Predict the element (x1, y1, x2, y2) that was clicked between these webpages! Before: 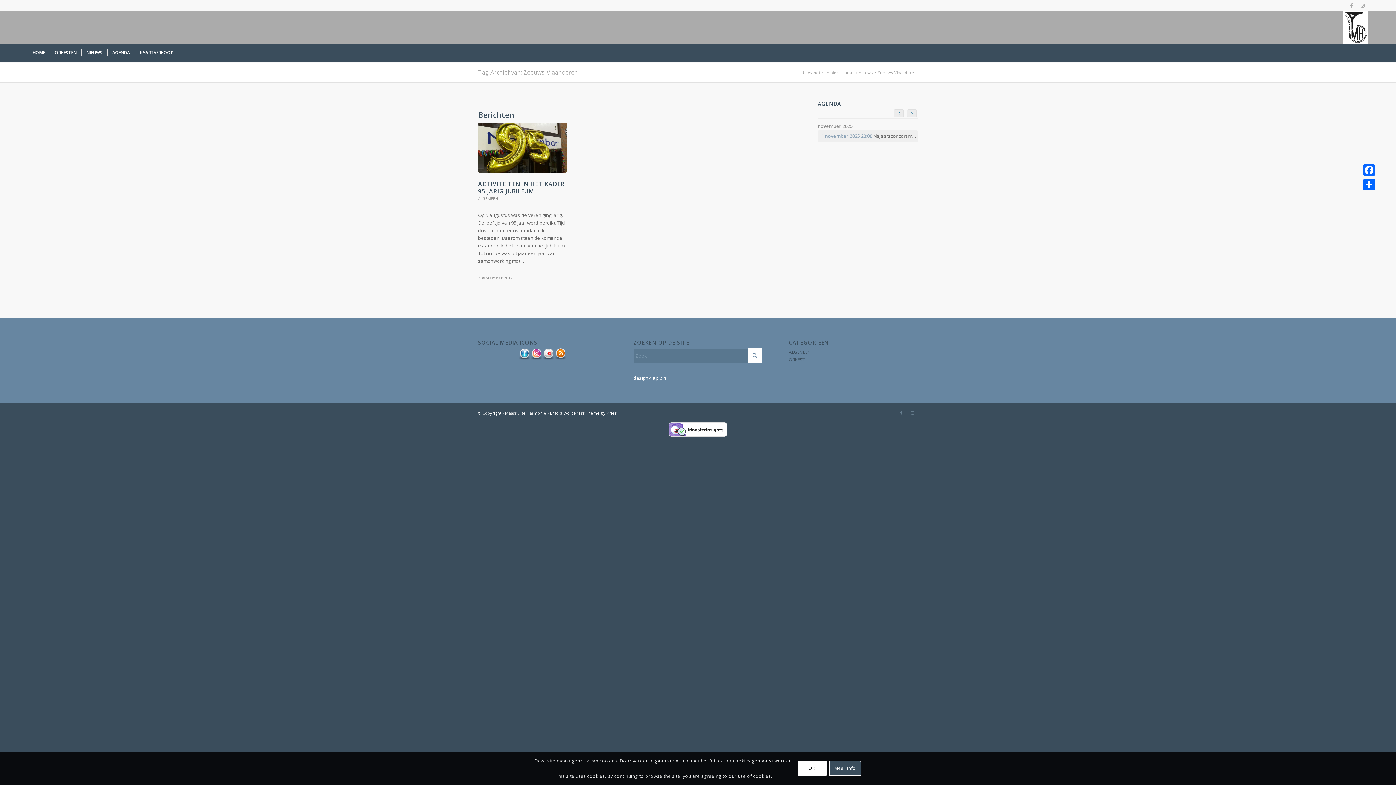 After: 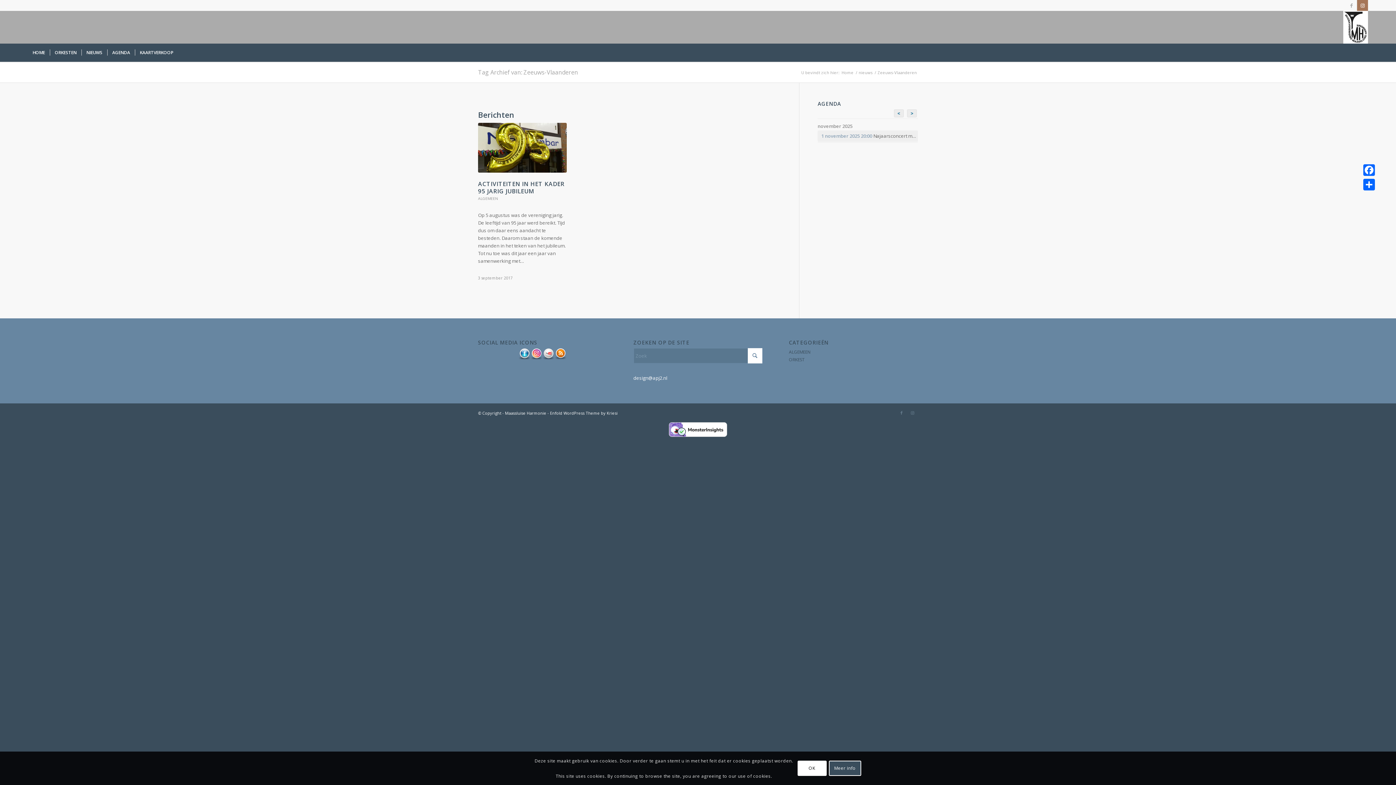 Action: bbox: (1357, 0, 1368, 10) label: Link naar Instagram